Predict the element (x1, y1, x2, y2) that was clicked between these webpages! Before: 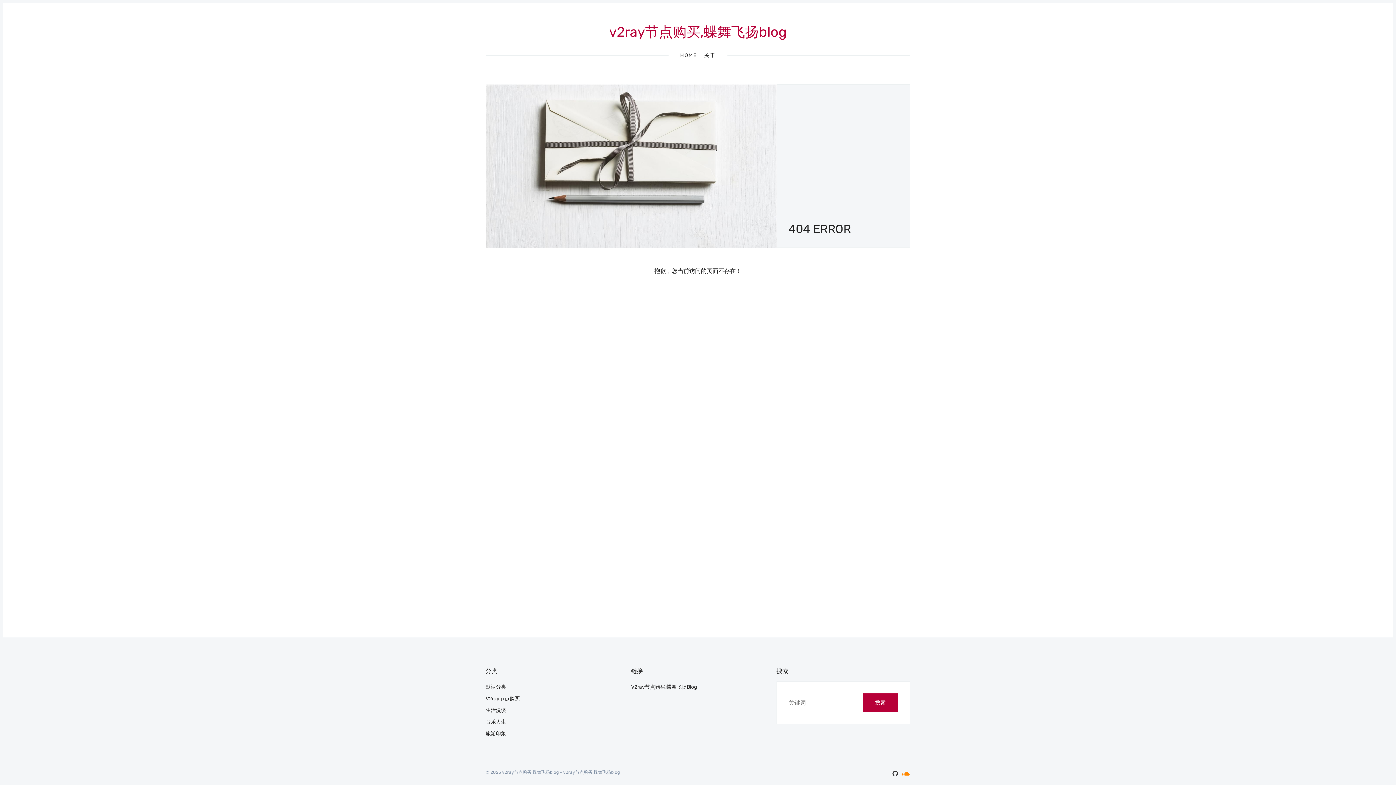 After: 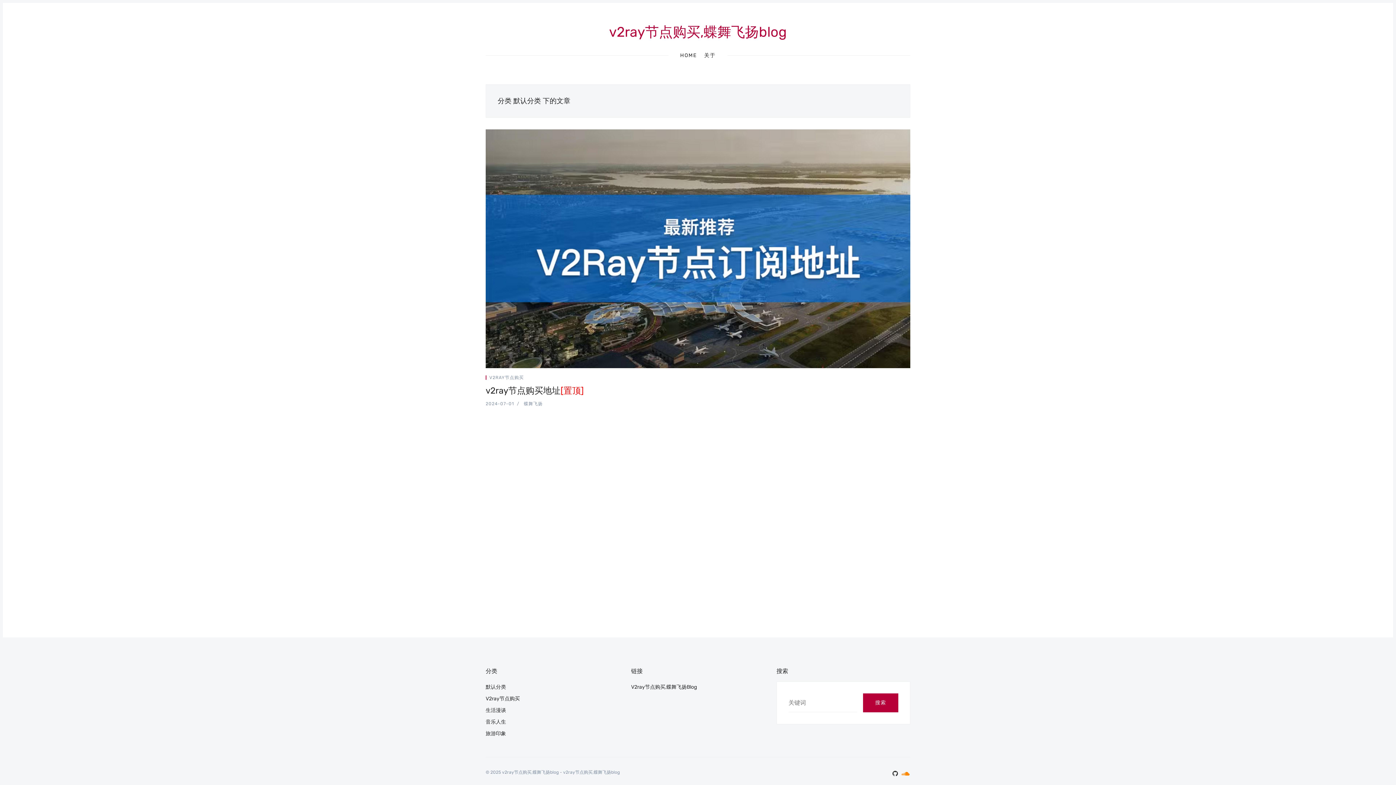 Action: bbox: (485, 681, 619, 693) label: 默认分类